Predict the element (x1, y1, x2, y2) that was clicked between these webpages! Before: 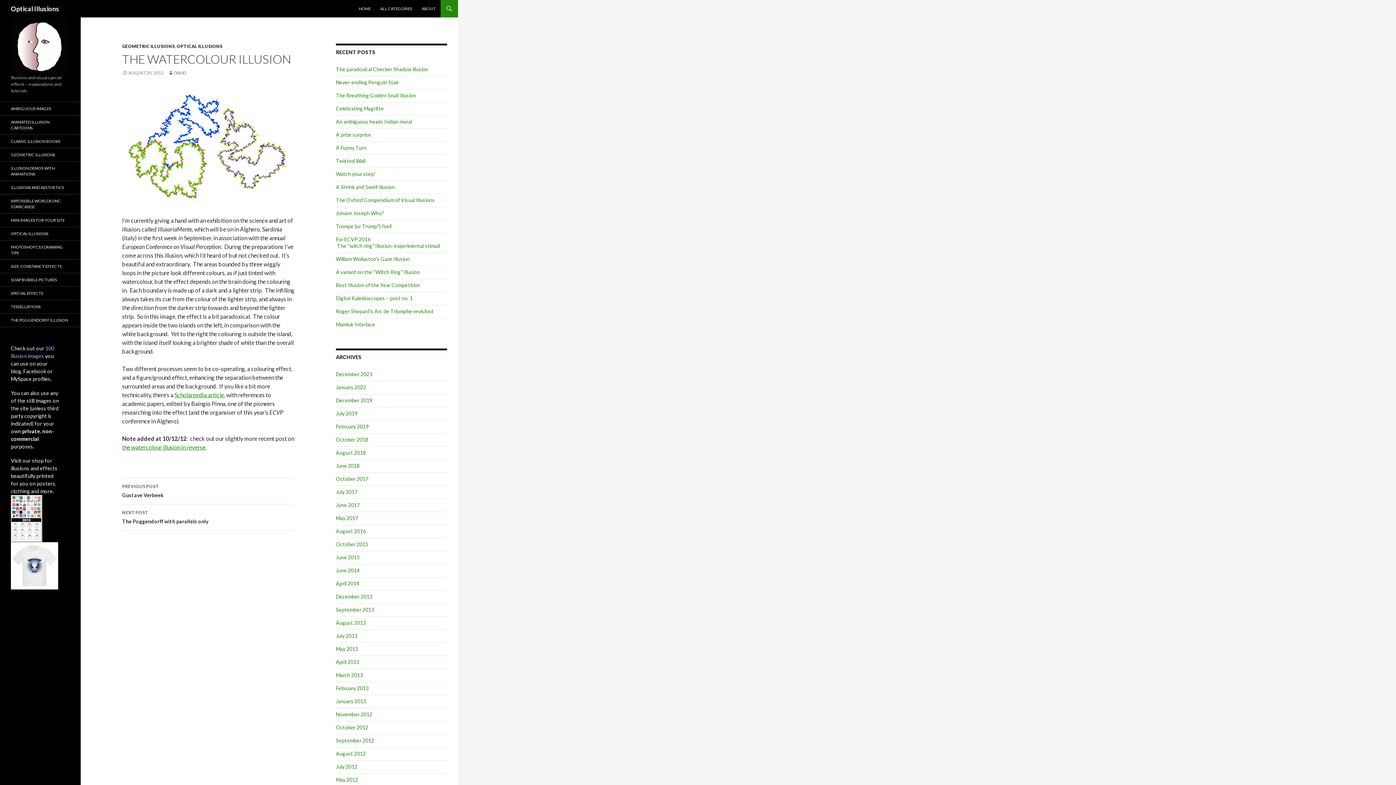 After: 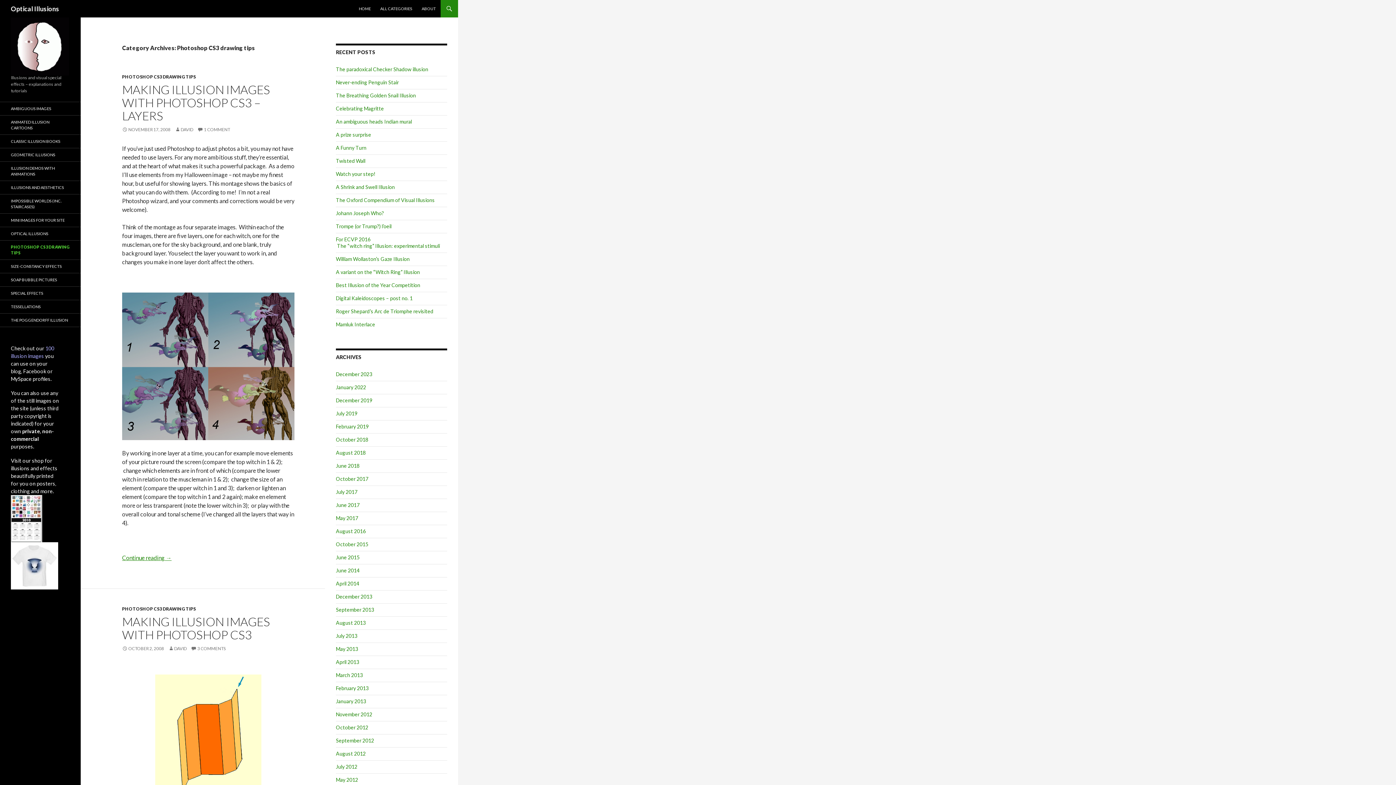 Action: bbox: (0, 240, 80, 259) label: PHOTOSHOP CS3 DRAWING TIPS